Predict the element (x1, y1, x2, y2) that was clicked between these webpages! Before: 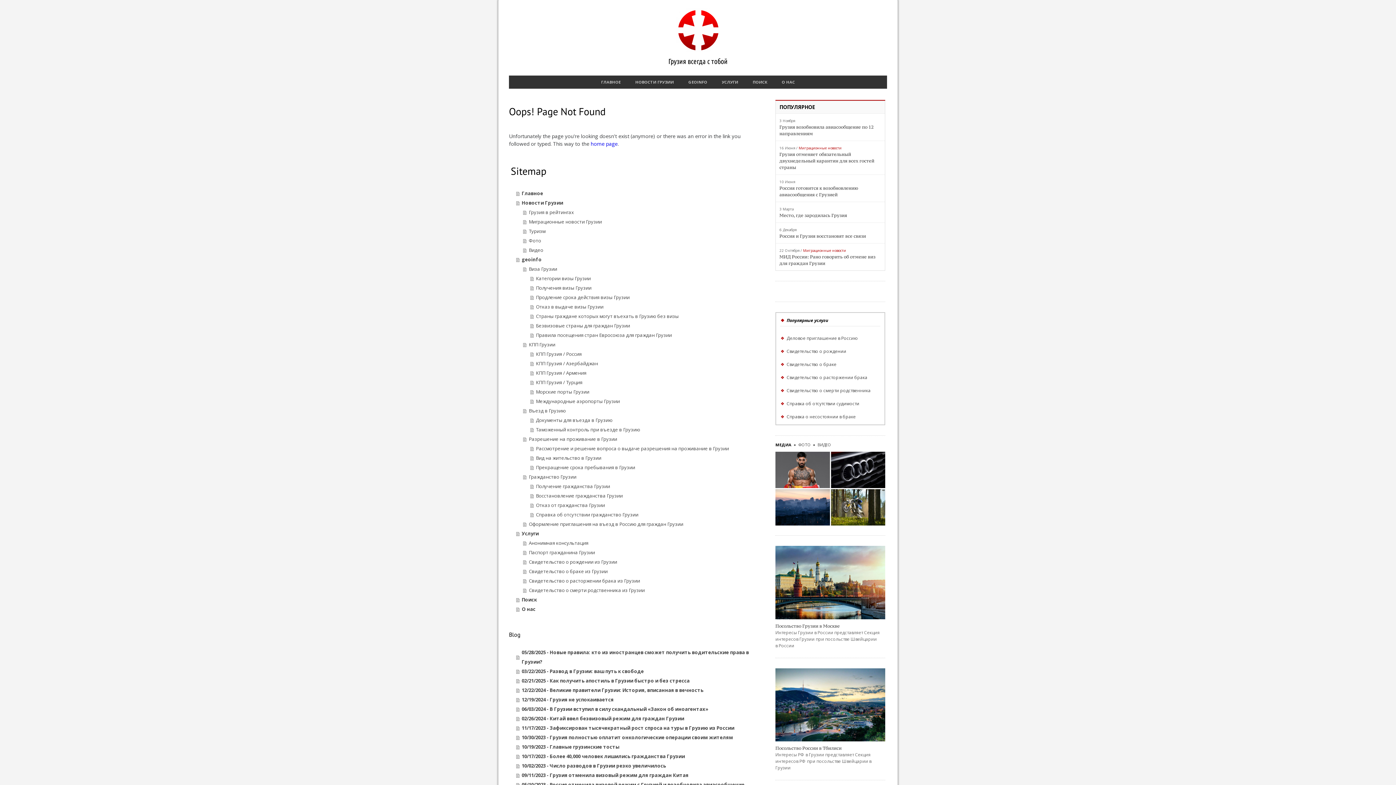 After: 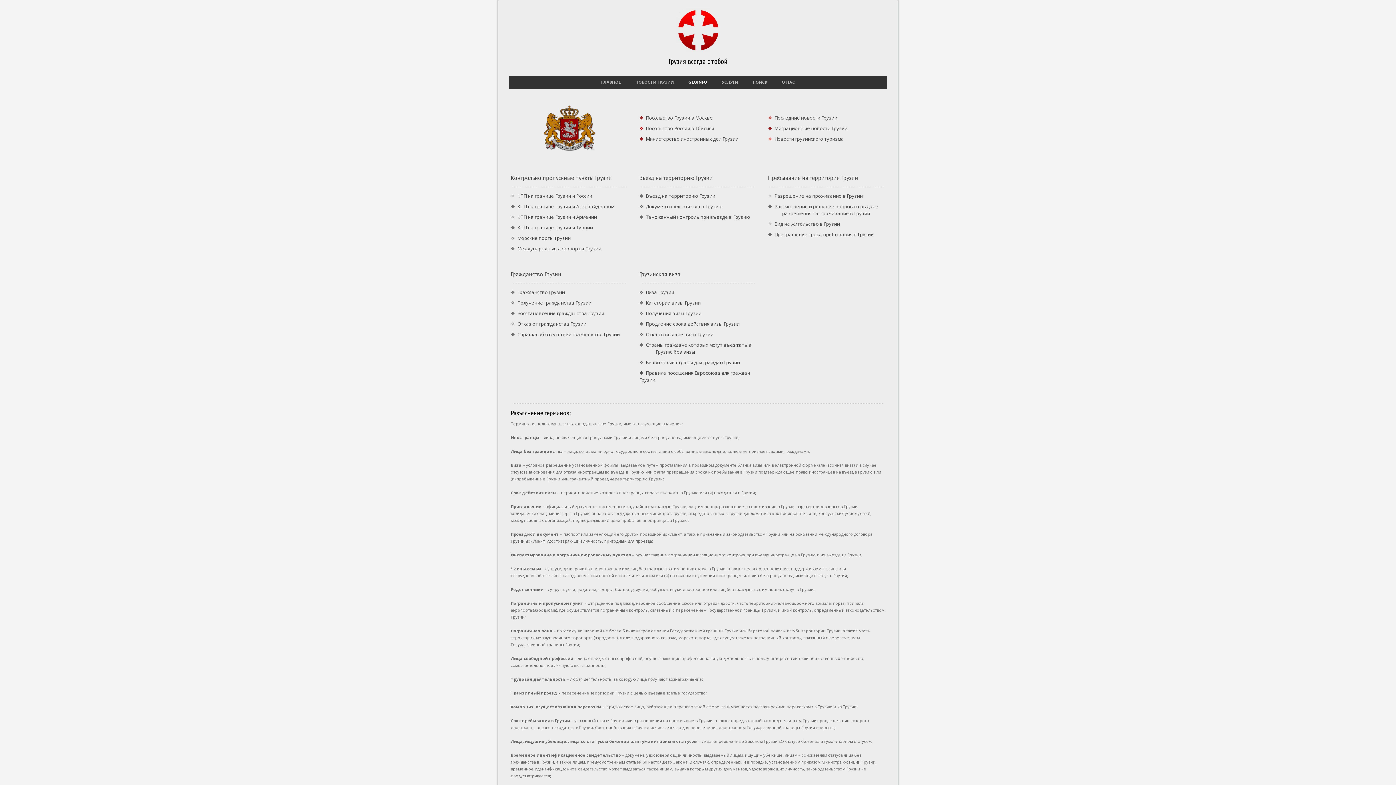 Action: label: geoinfo bbox: (516, 254, 754, 264)